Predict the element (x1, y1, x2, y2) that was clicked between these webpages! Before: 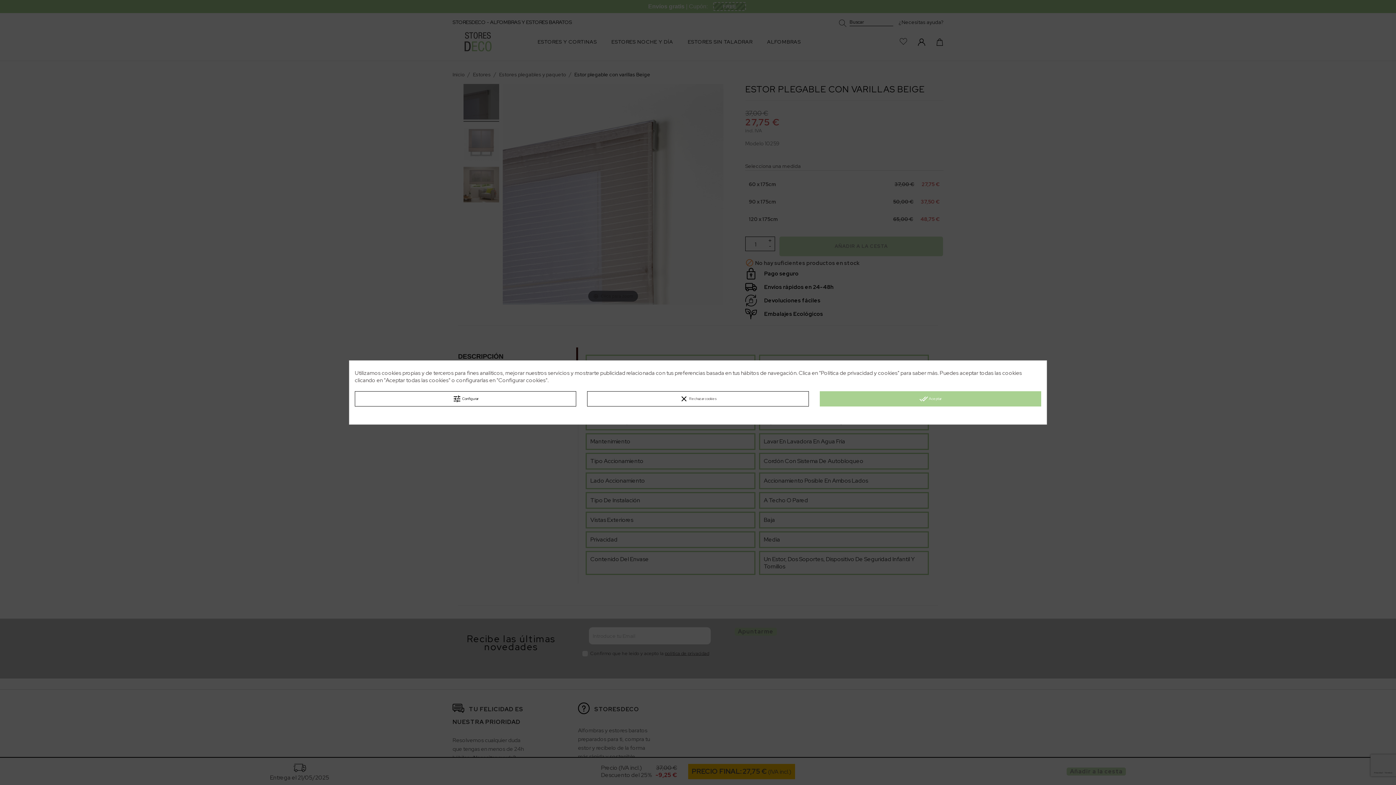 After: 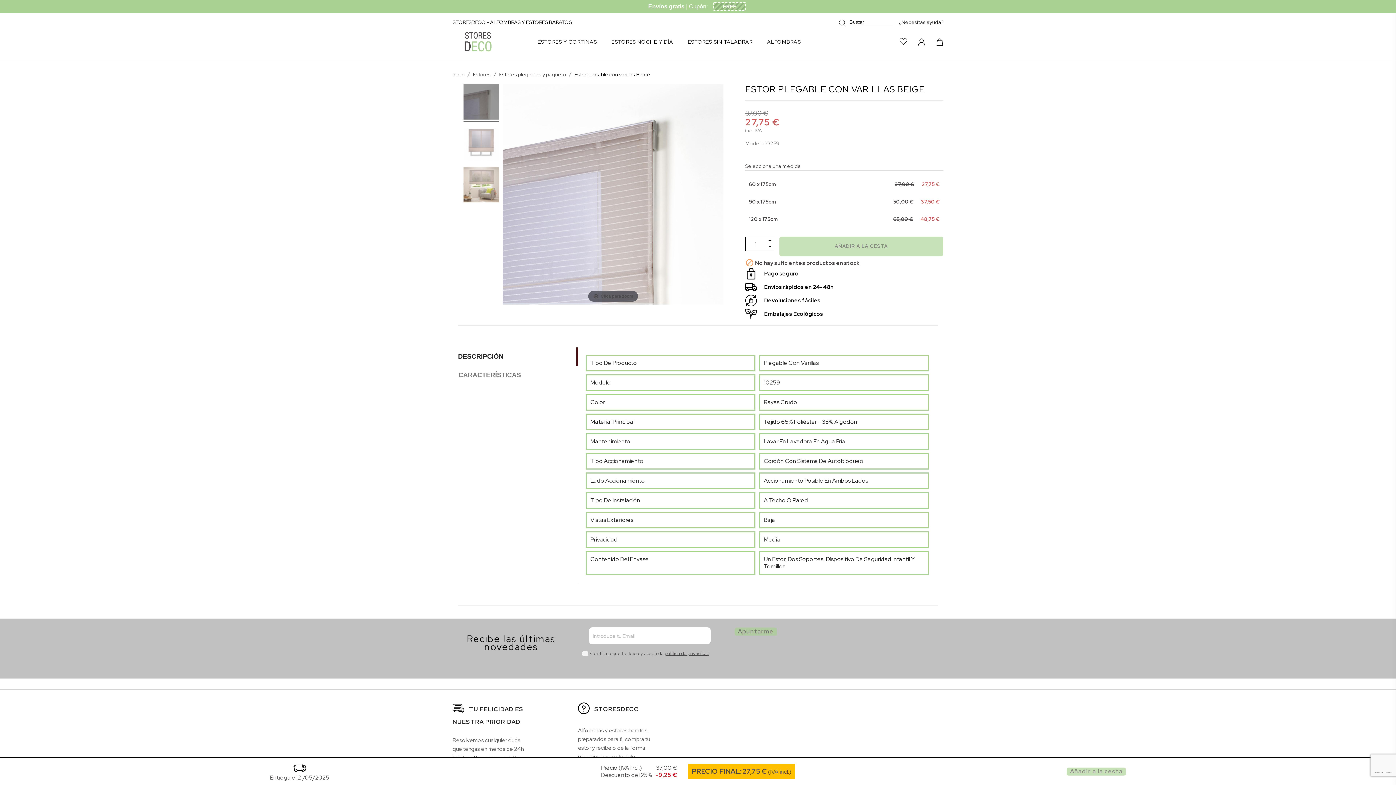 Action: bbox: (819, 391, 1041, 406) label: done_all Aceptar